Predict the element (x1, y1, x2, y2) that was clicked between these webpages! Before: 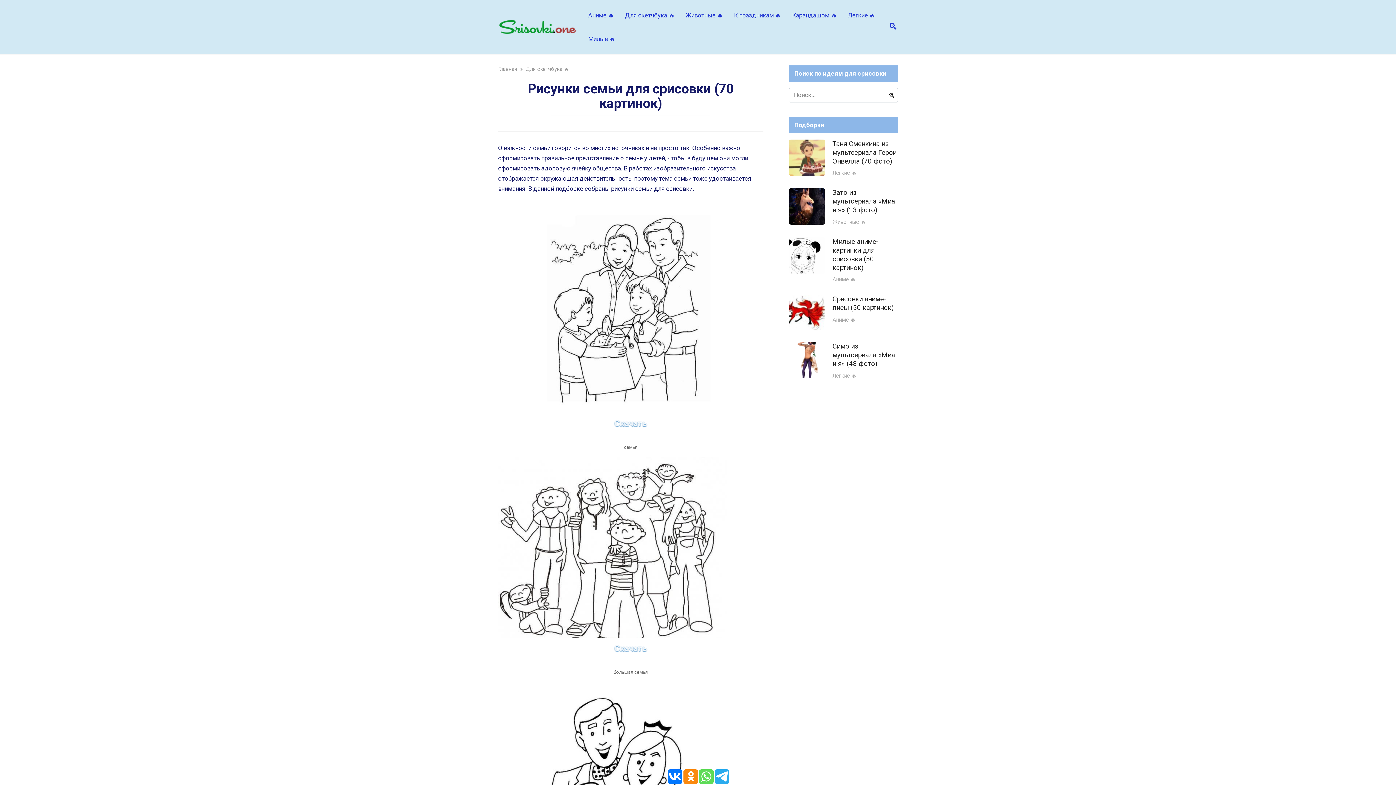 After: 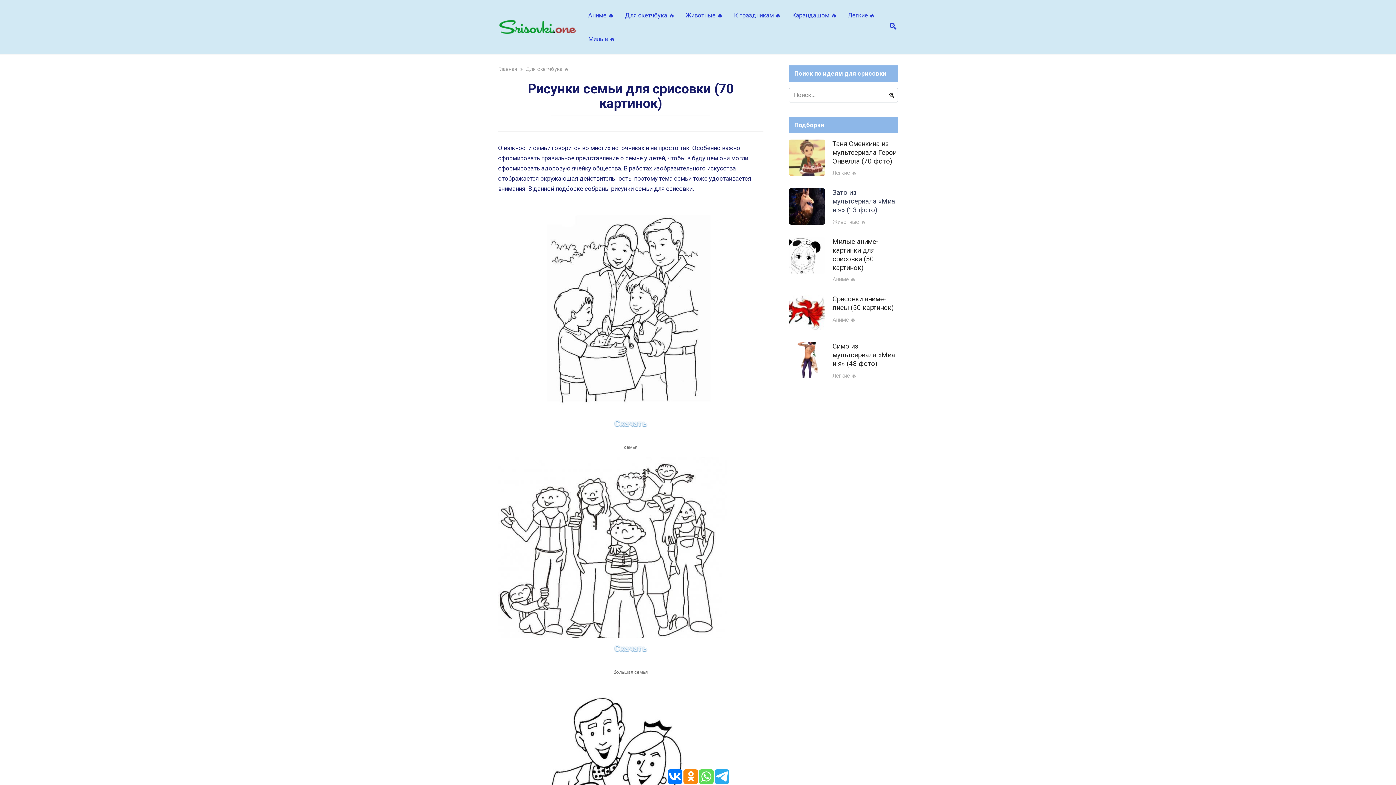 Action: bbox: (832, 188, 895, 214) label: Зато из мультсериала «Миа и я» (13 фото)